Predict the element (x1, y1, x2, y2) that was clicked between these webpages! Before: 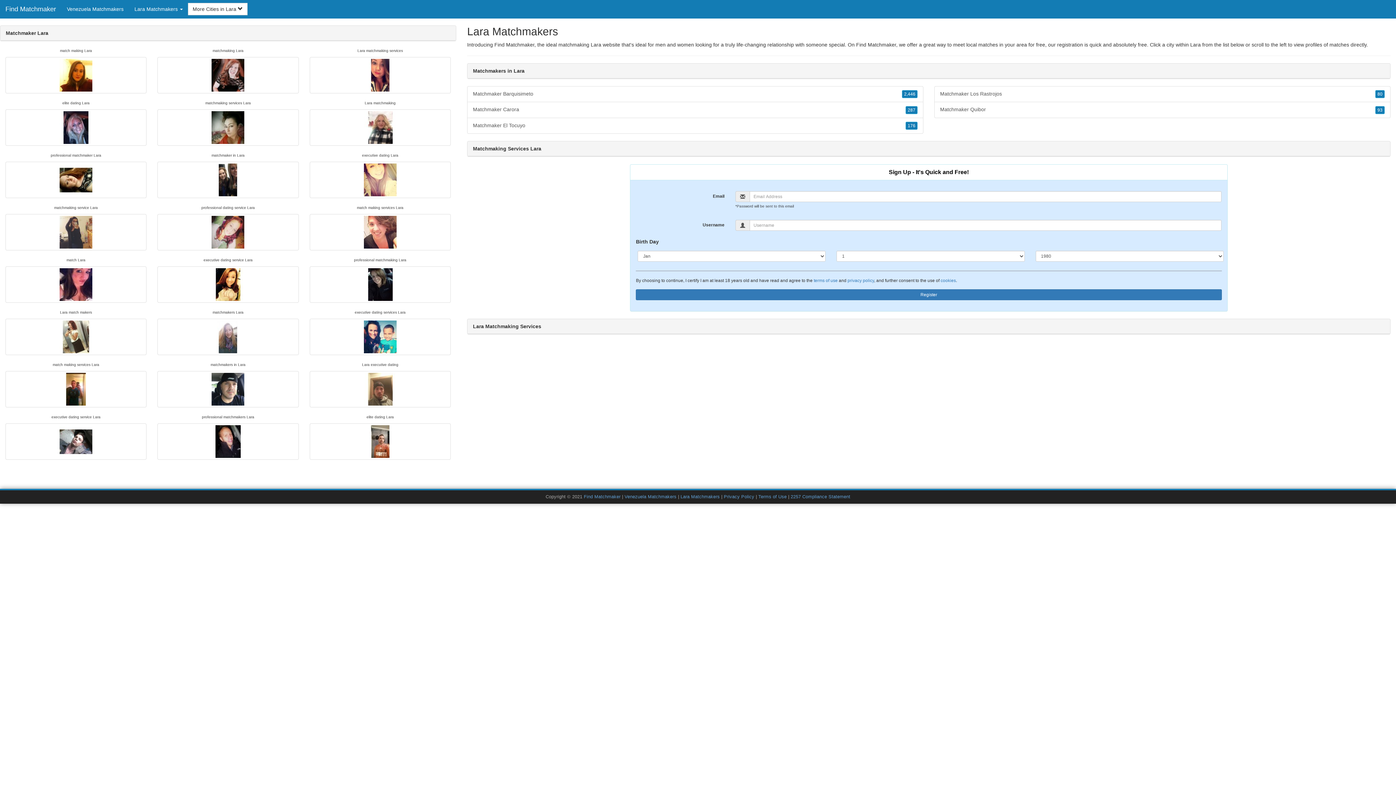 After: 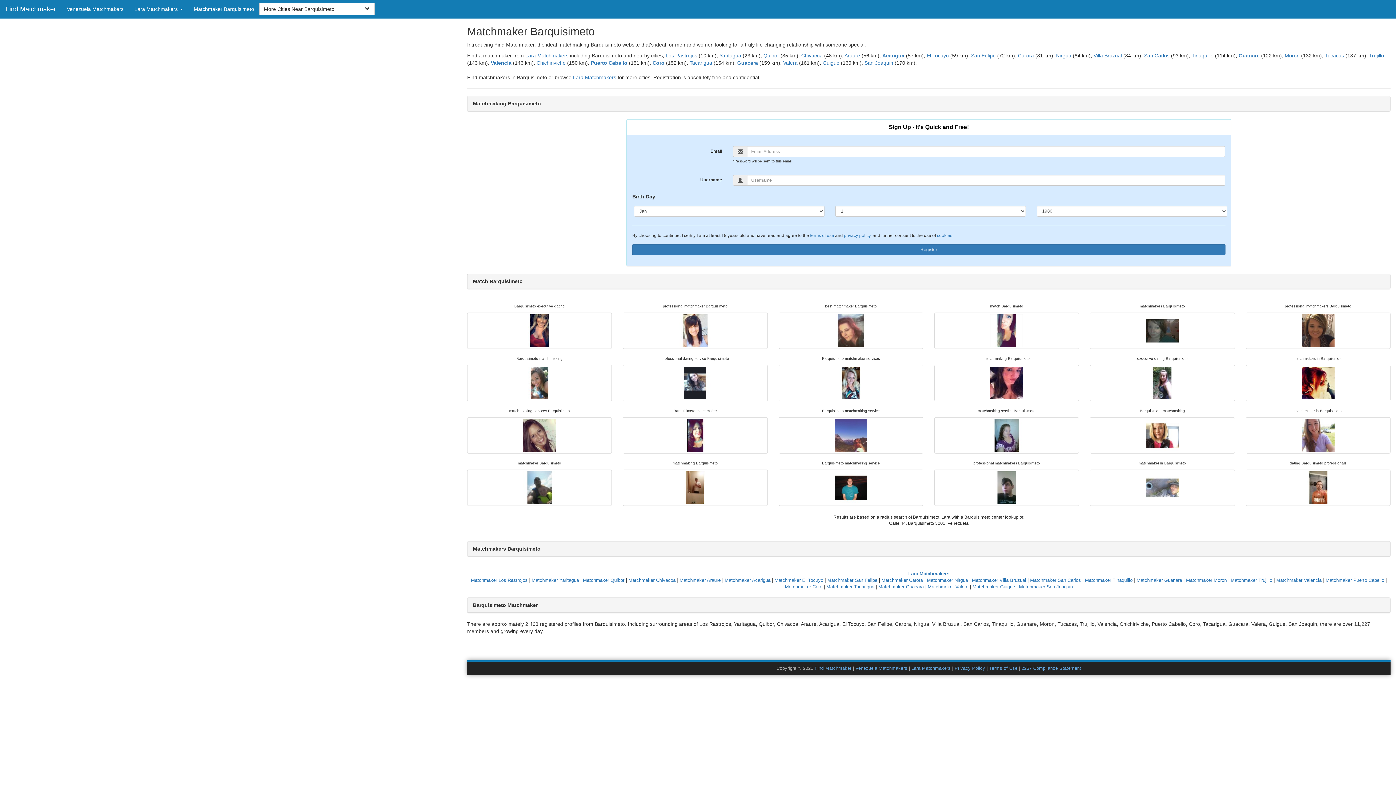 Action: bbox: (467, 86, 923, 102) label: Matchmaker Barquisimeto
2,446